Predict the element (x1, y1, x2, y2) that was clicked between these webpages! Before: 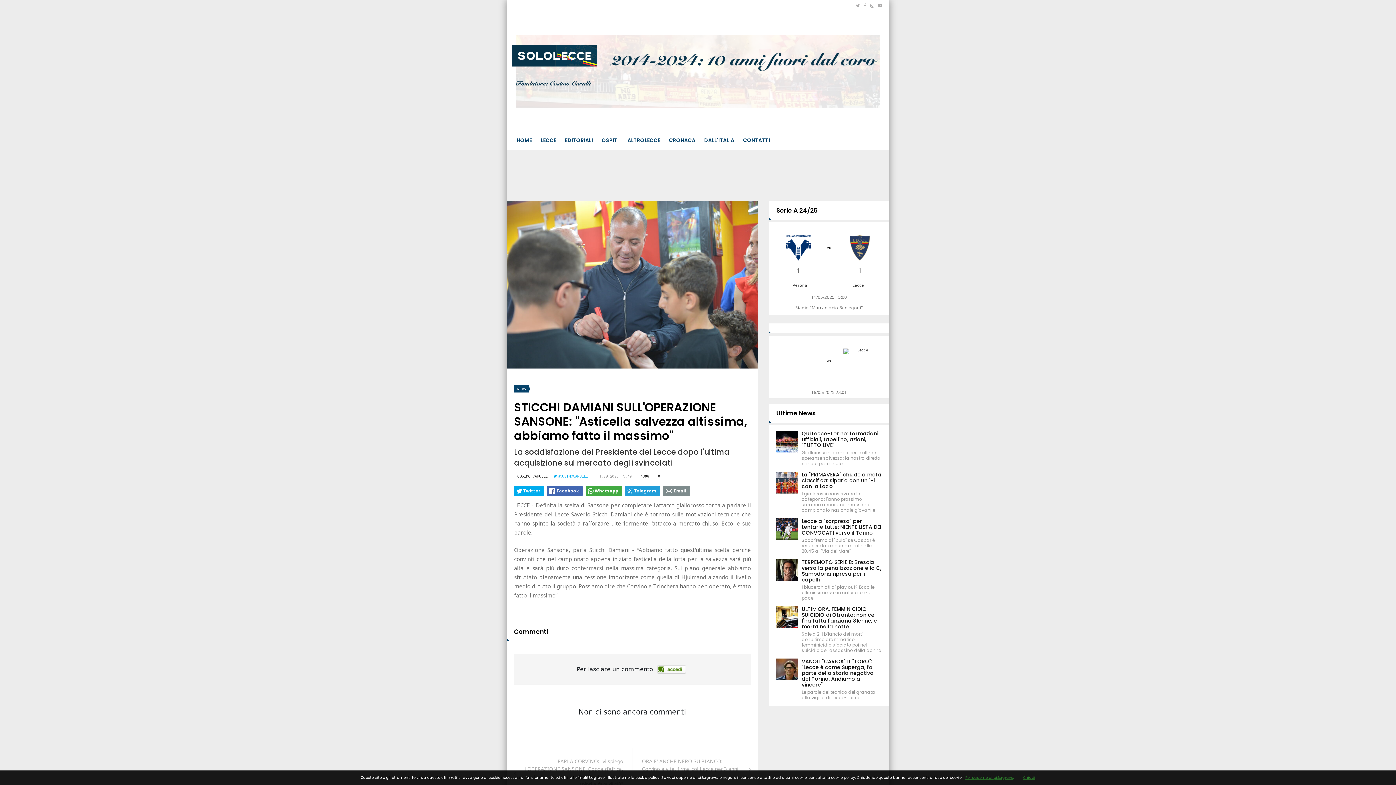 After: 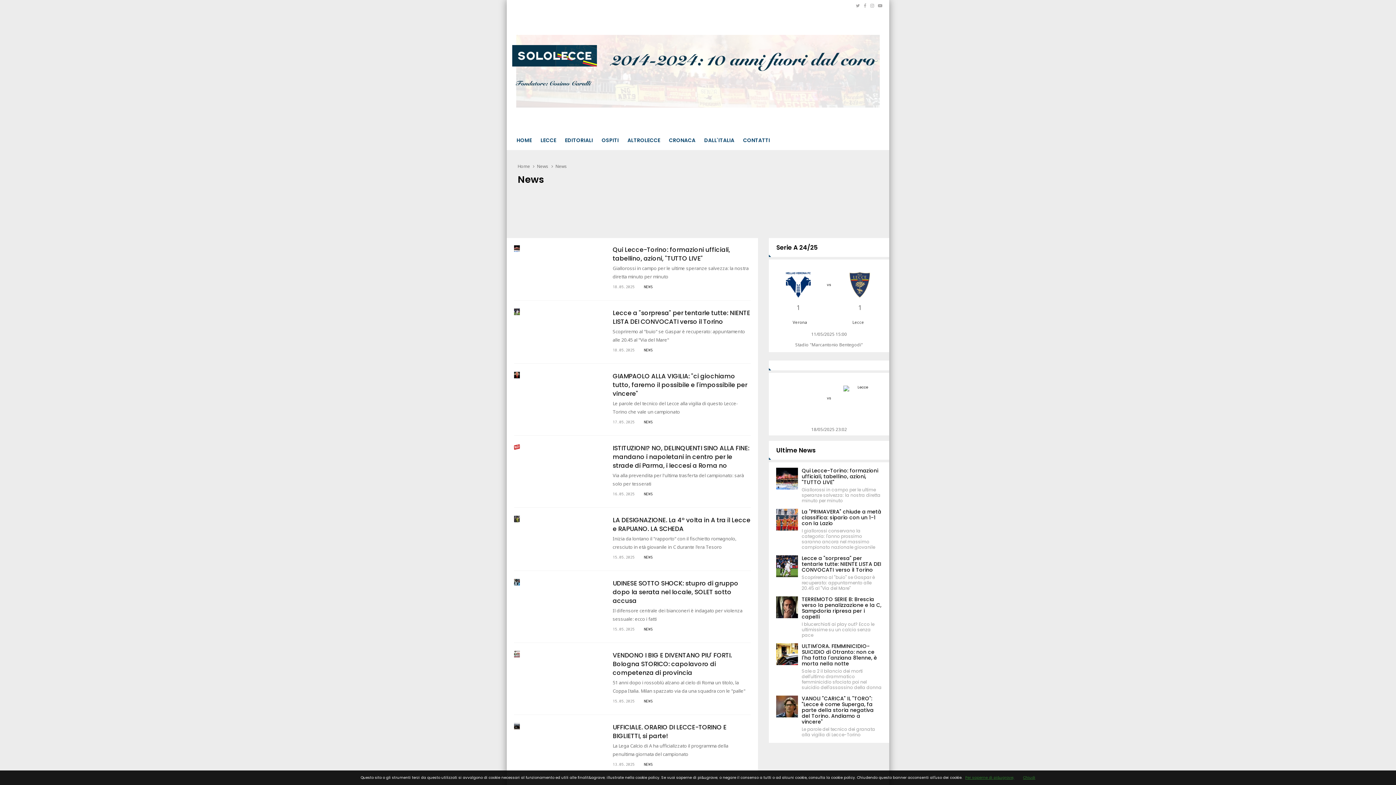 Action: label: NEWS bbox: (514, 385, 528, 392)